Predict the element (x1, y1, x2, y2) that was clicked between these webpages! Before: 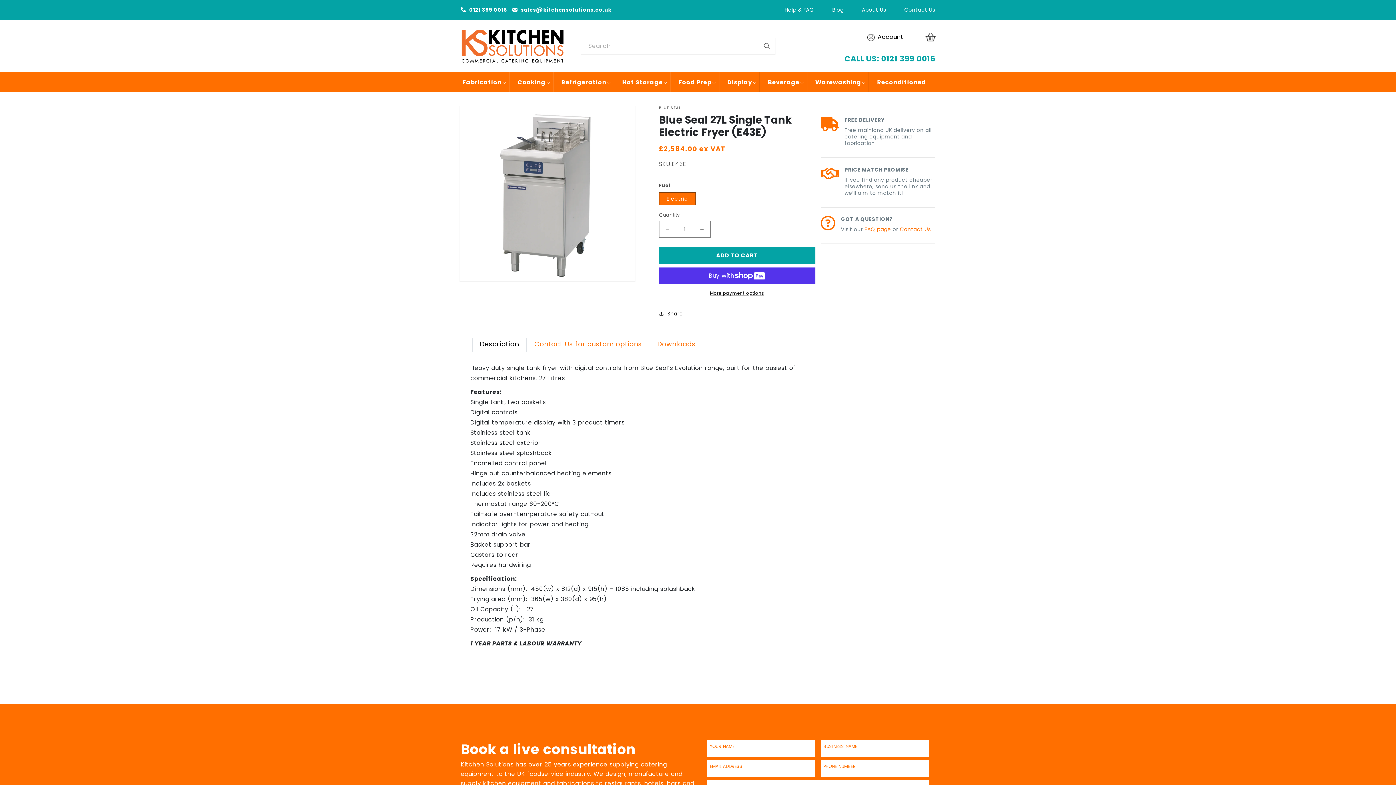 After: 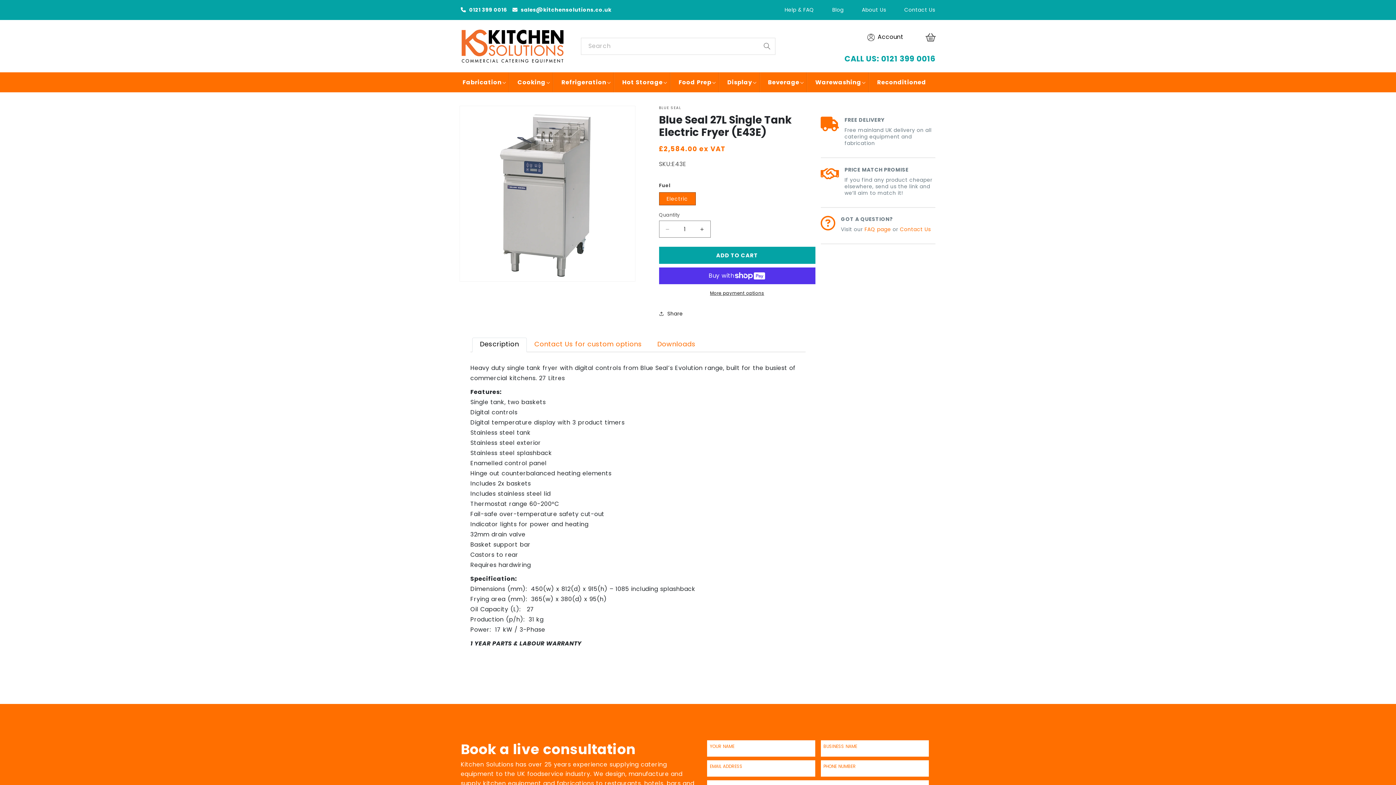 Action: label: Search bbox: (759, 38, 775, 54)